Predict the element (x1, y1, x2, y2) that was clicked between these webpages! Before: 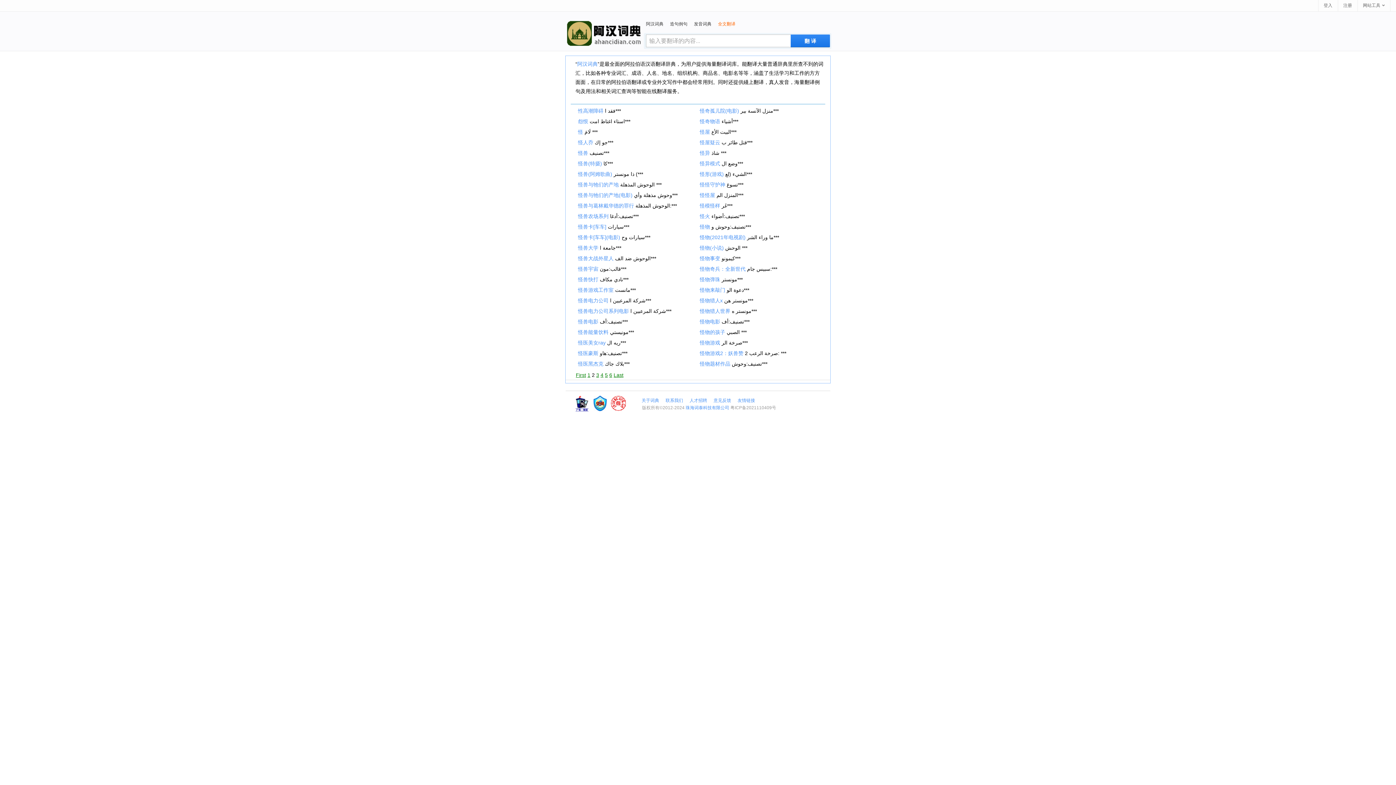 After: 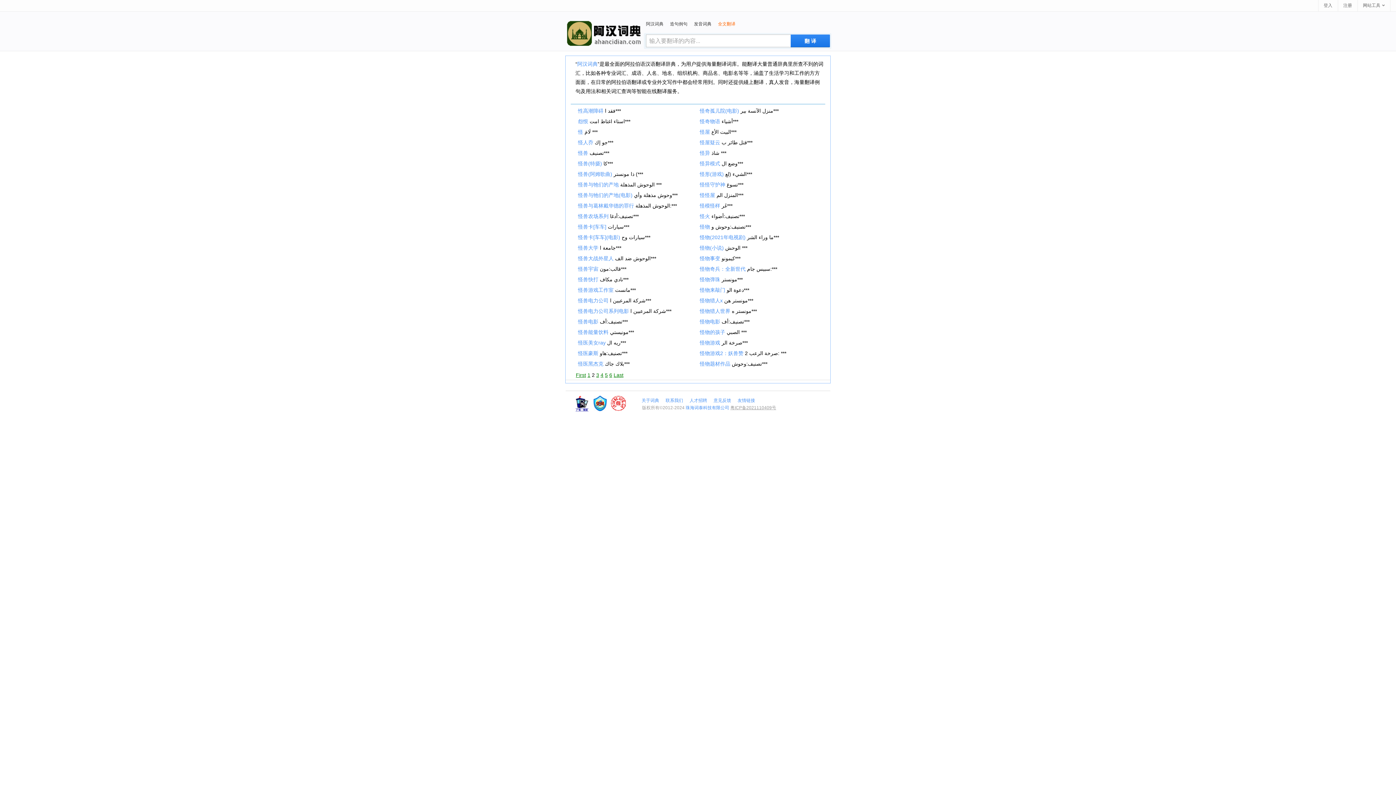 Action: bbox: (730, 405, 776, 410) label: 粤ICP备2021110409号